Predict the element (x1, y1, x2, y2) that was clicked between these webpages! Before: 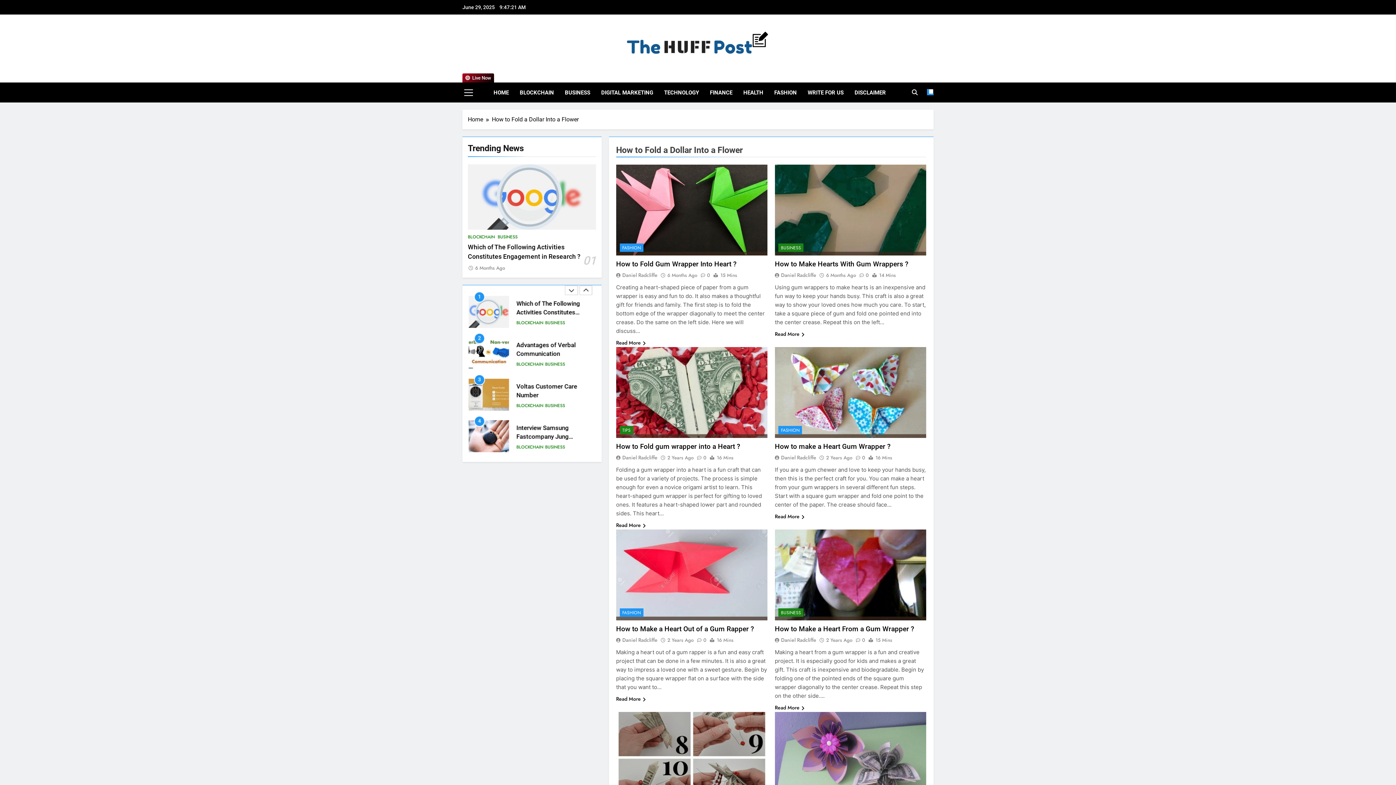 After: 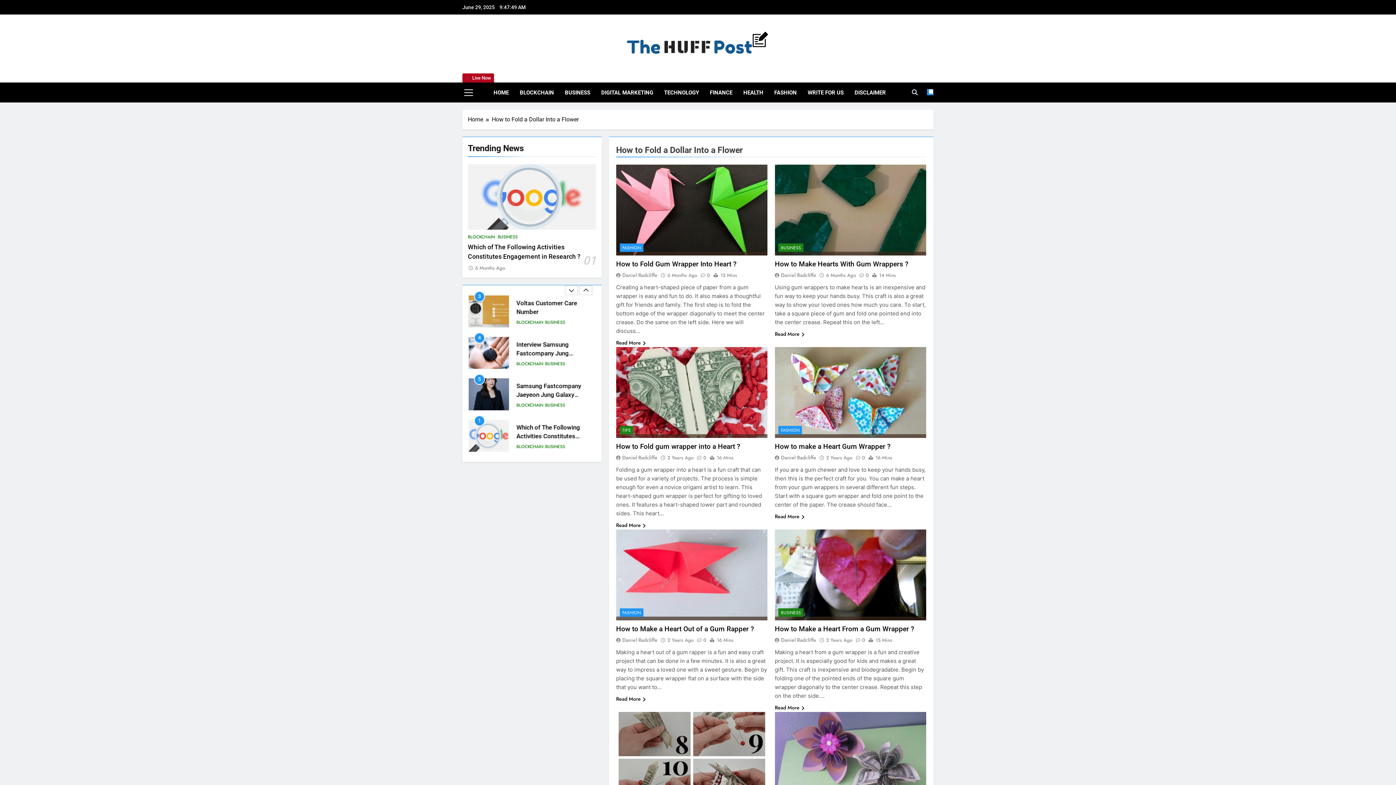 Action: label:  Live Now bbox: (462, 73, 494, 82)